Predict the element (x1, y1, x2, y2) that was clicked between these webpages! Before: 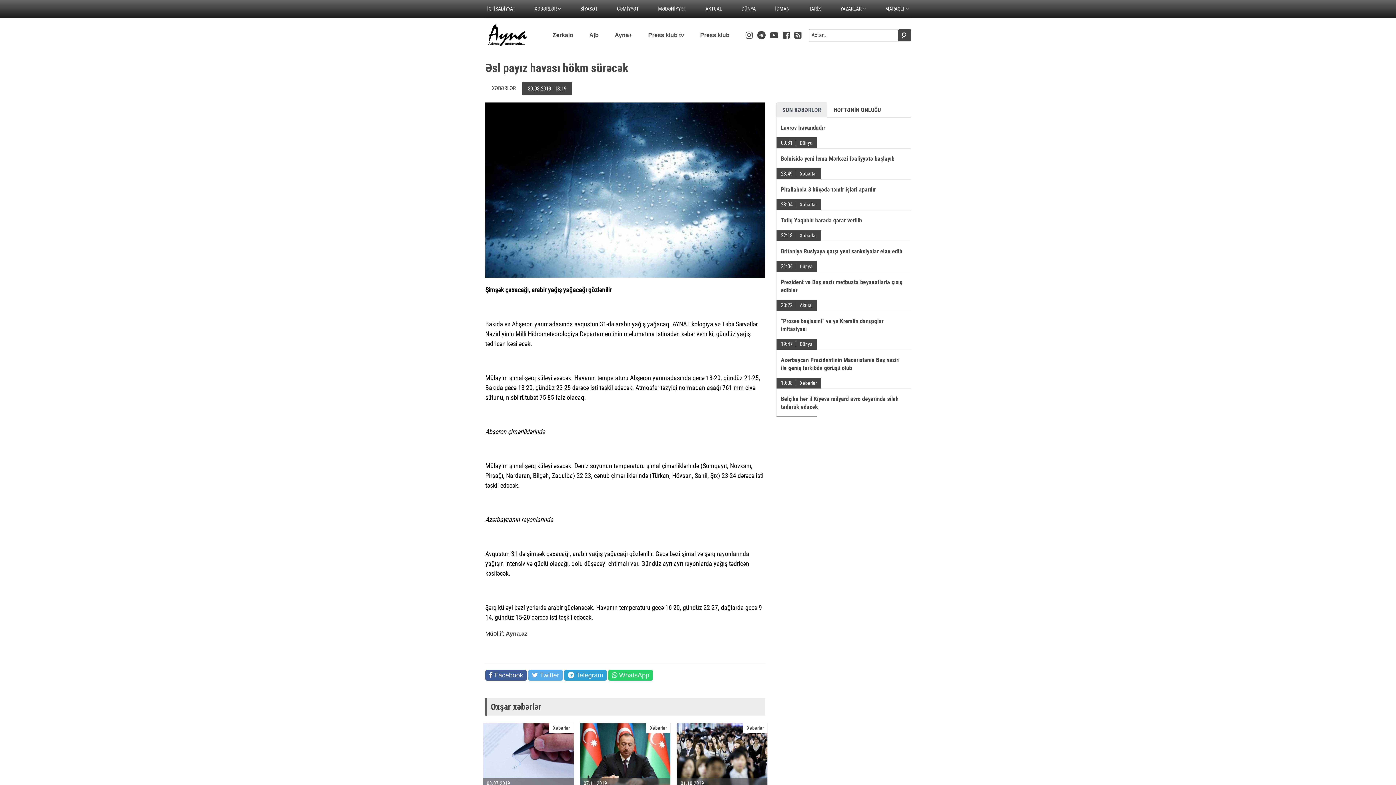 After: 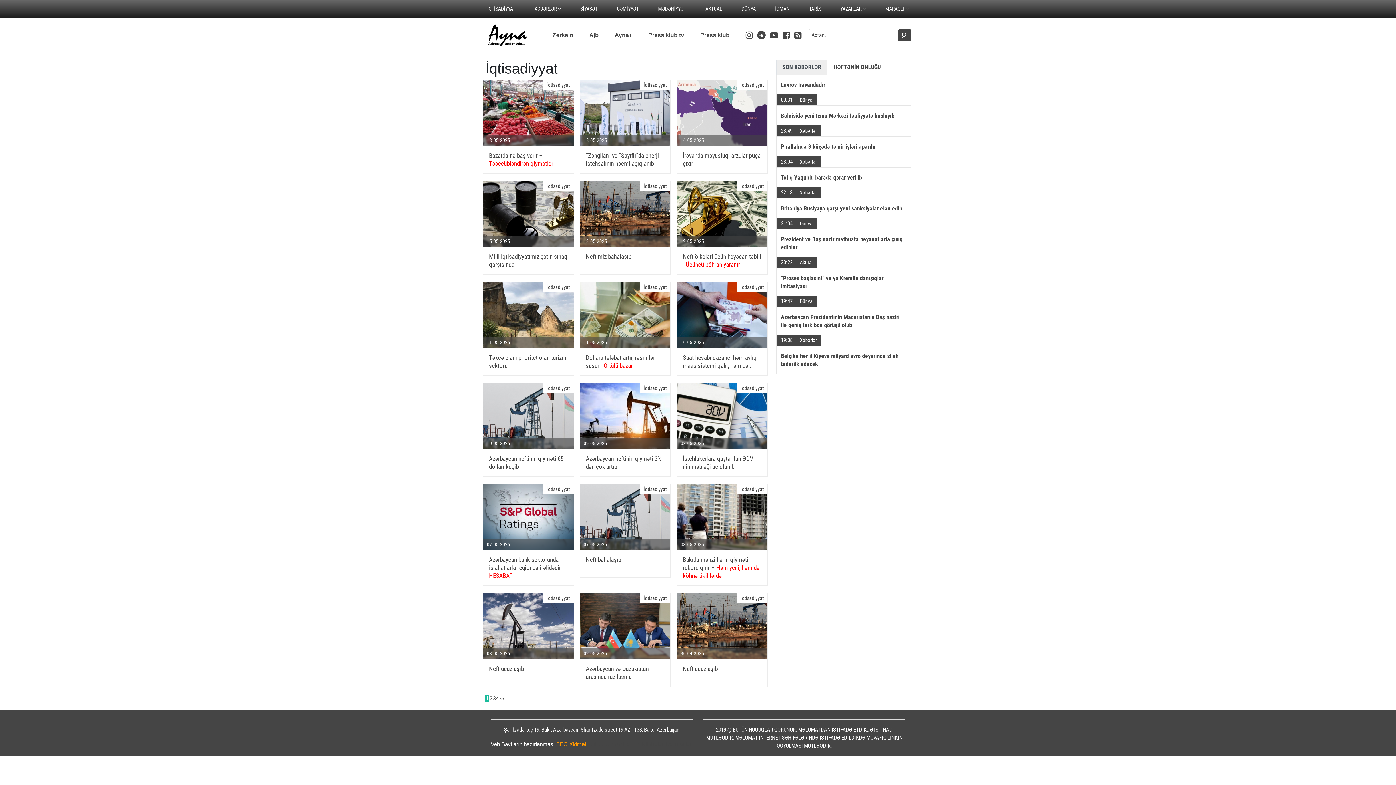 Action: label: İQTİSADİYYAT bbox: (485, 0, 517, 17)